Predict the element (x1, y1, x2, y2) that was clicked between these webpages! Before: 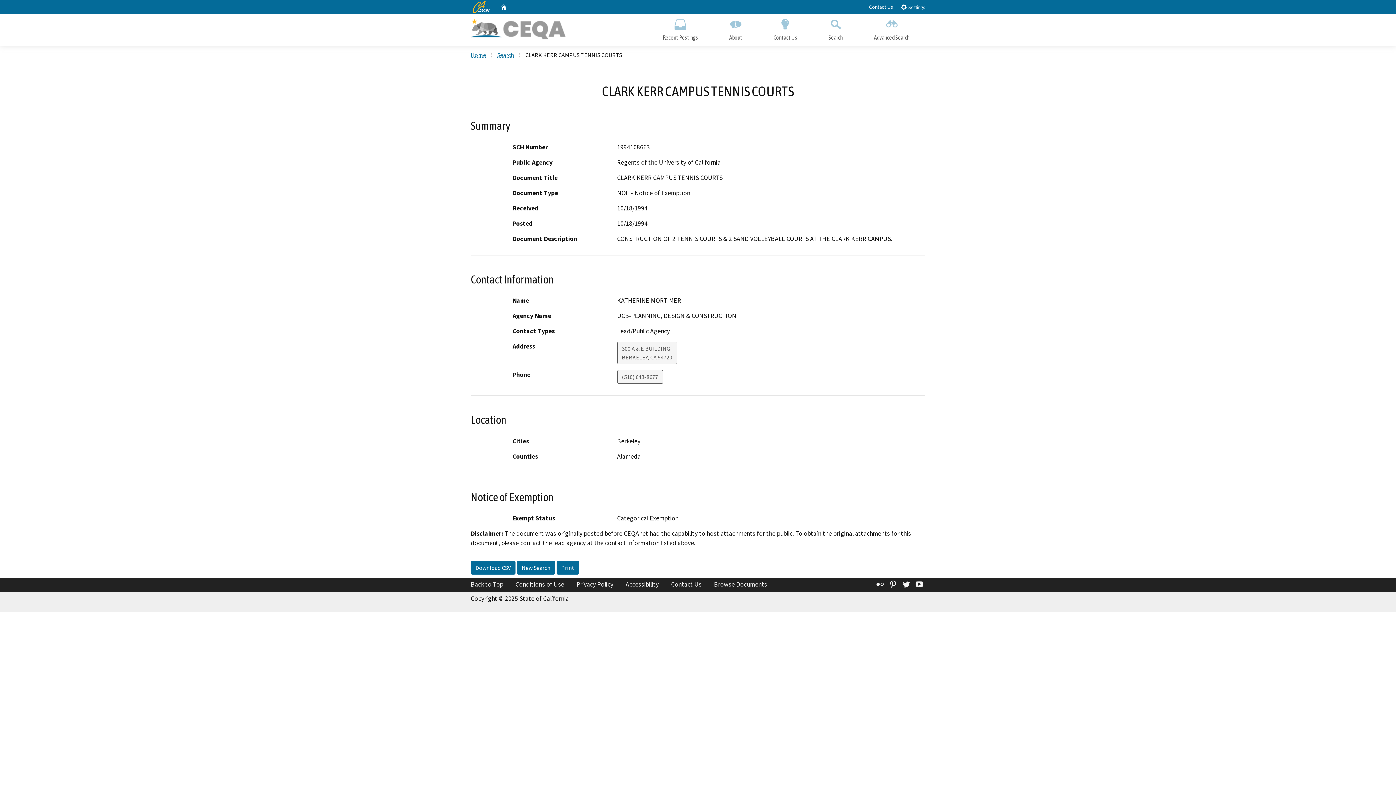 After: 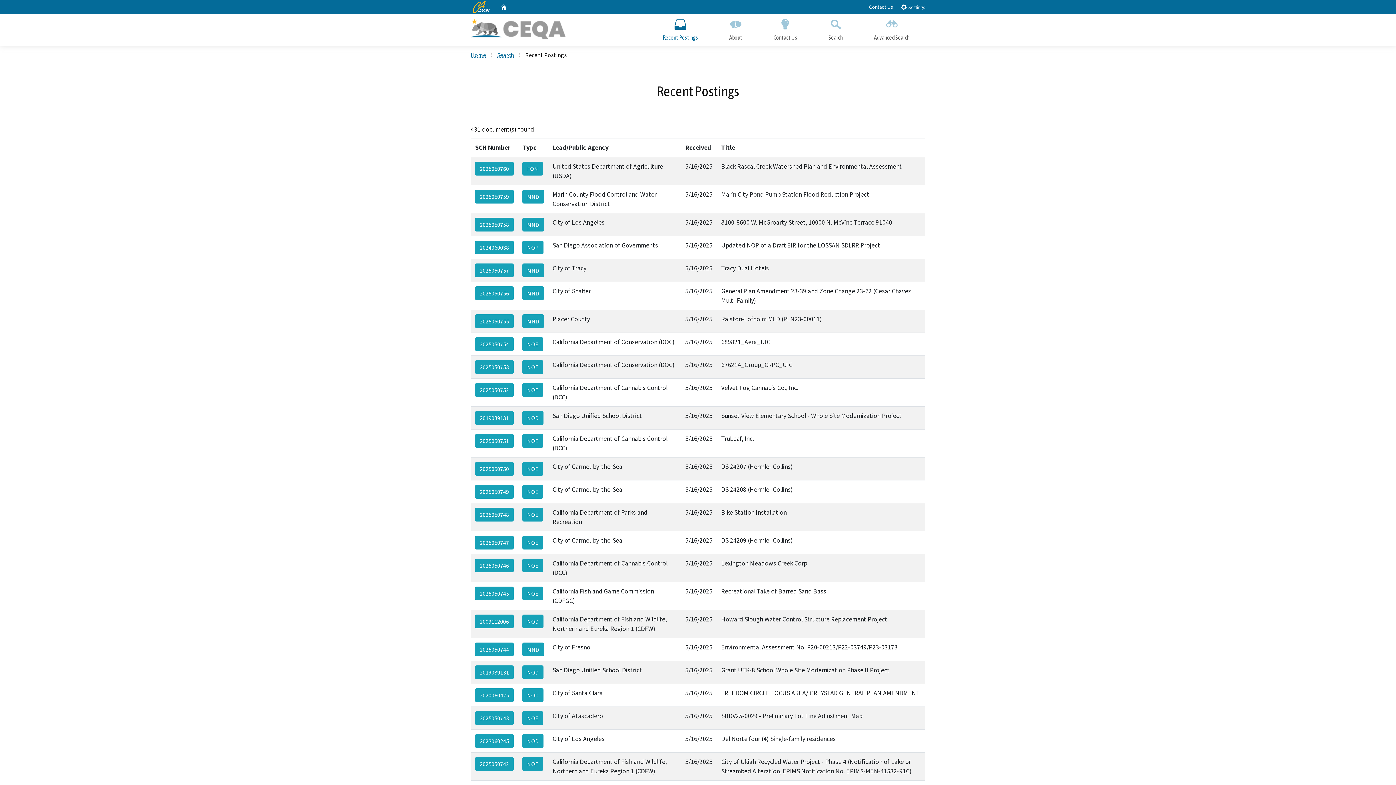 Action: bbox: (647, 13, 713, 46) label: Recent Postings